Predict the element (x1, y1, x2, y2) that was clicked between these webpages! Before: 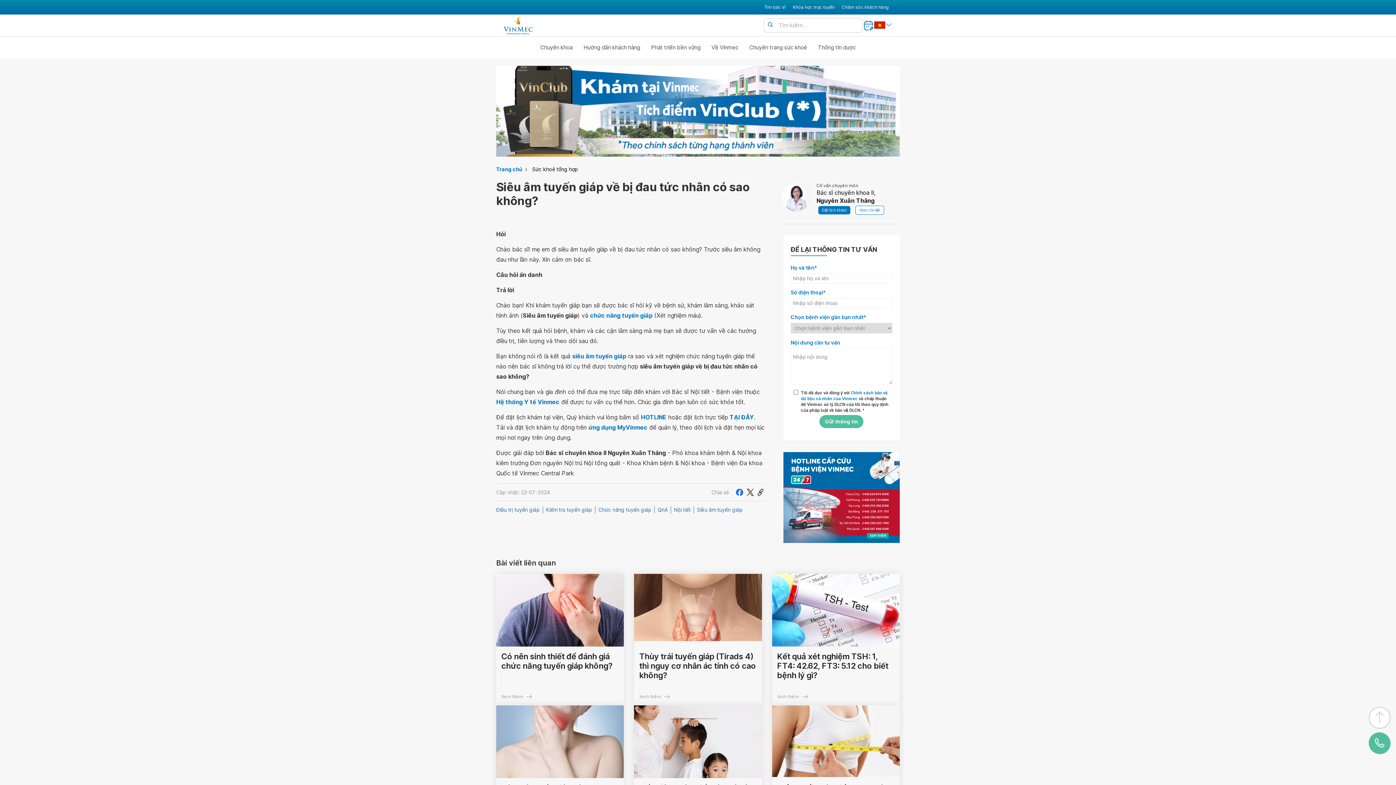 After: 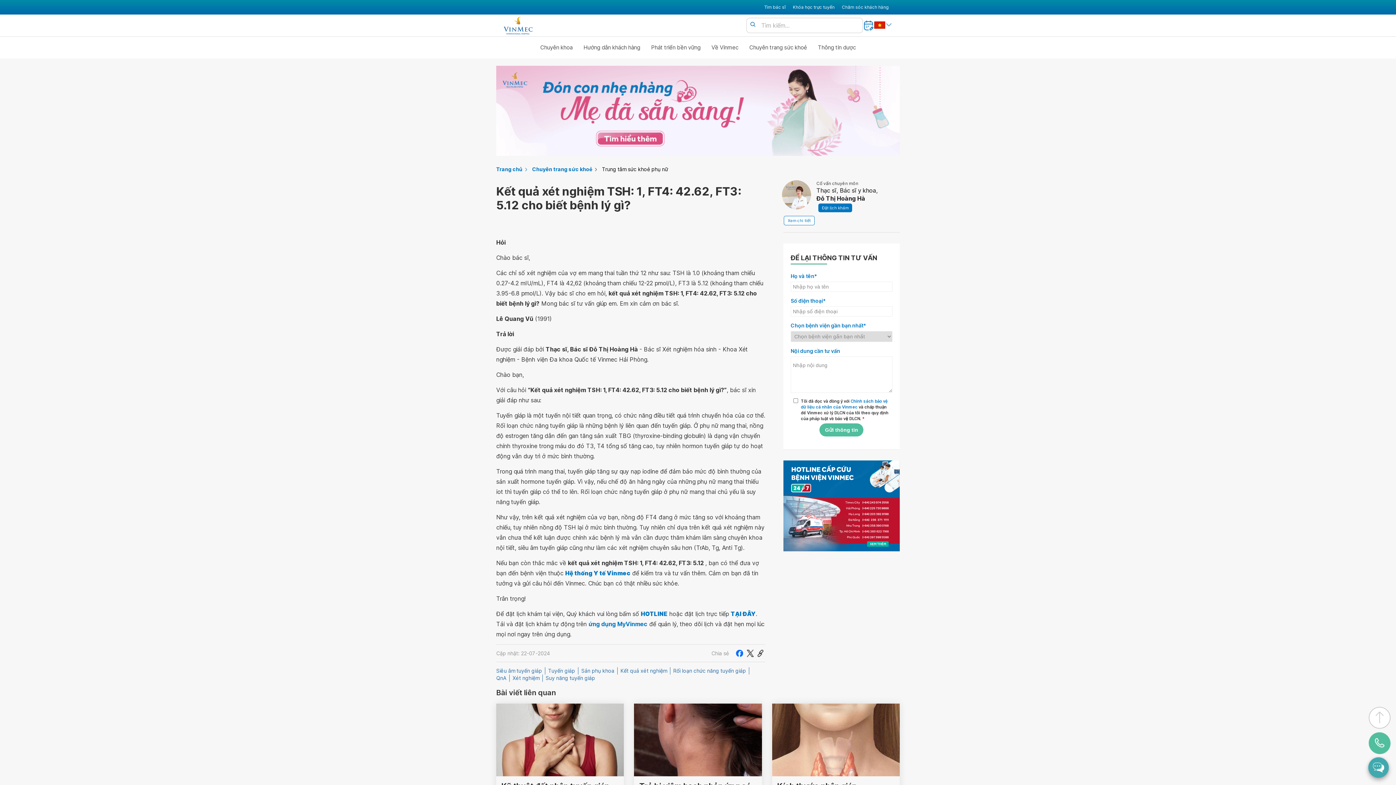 Action: bbox: (772, 574, 899, 646)